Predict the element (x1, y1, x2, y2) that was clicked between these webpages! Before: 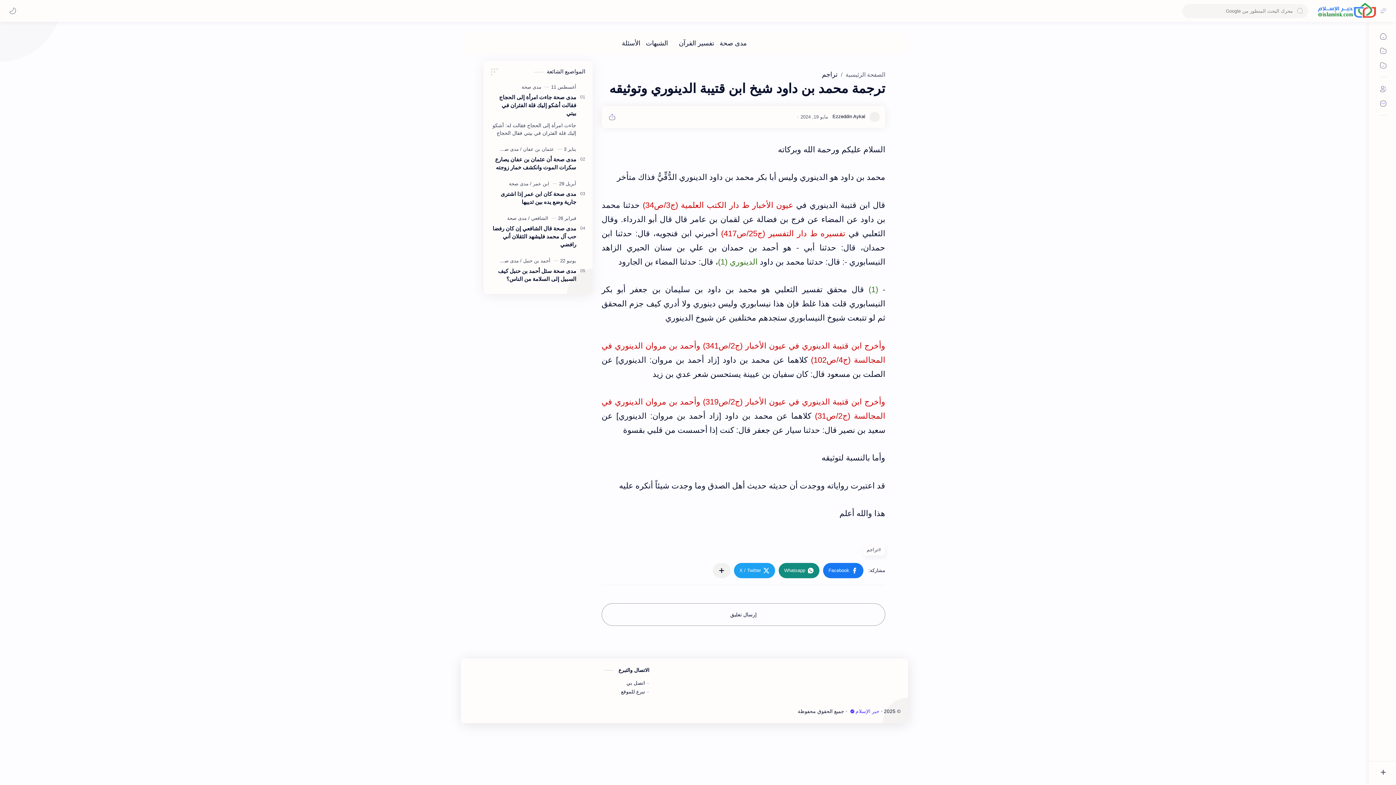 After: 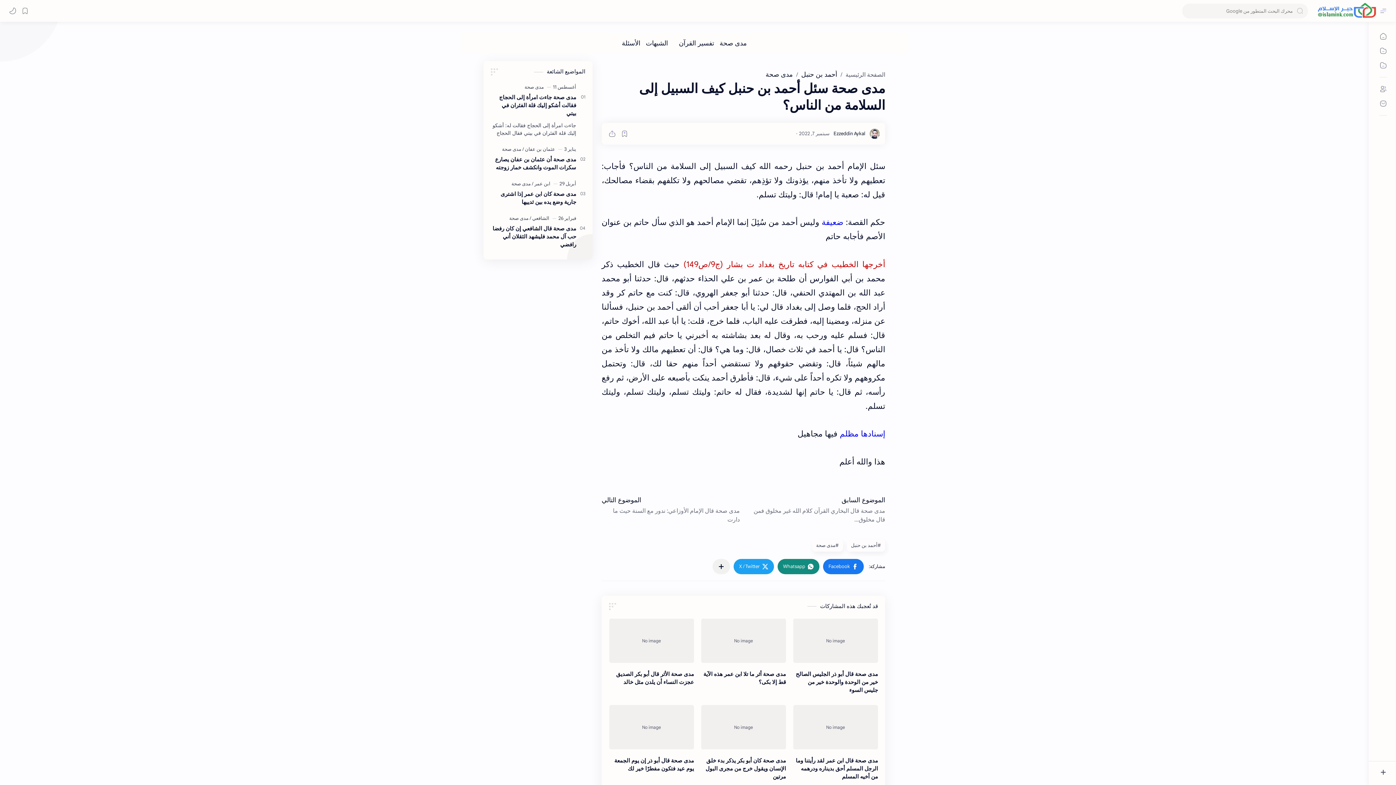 Action: label: مدى صحة سئل أحمد بن حنبل كيف السبيل إلى السلامة من الناس؟ bbox: (490, 267, 576, 283)